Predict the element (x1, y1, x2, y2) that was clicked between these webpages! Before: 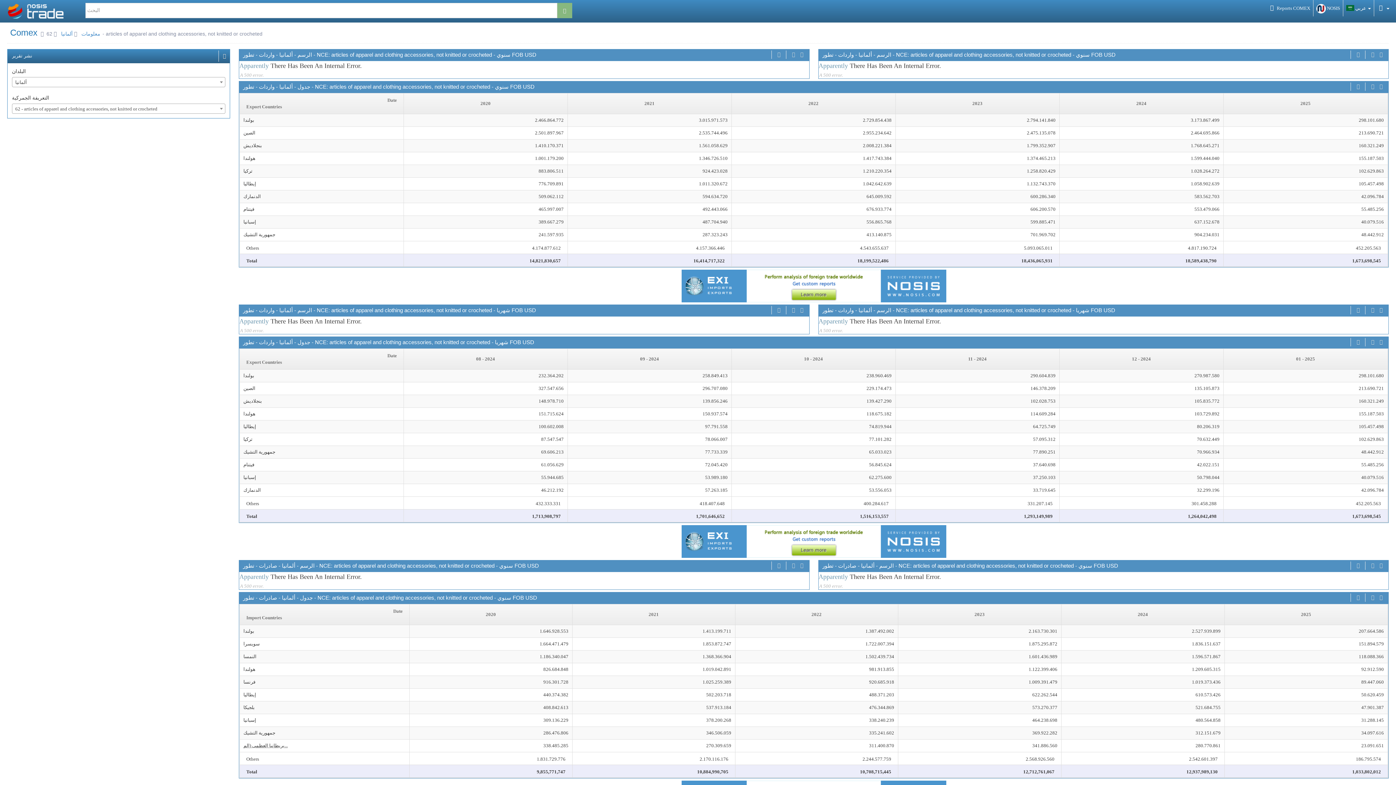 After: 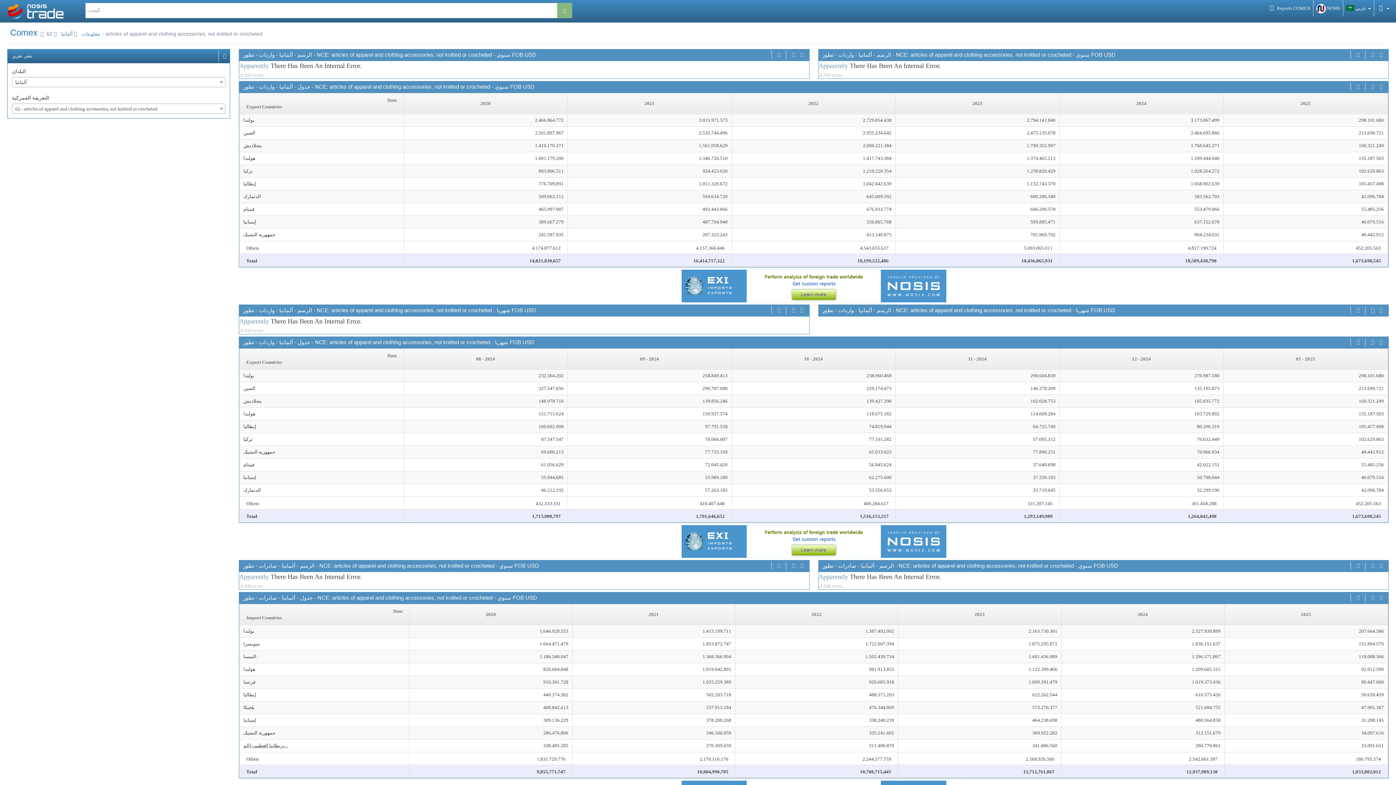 Action: bbox: (1369, 306, 1376, 314)